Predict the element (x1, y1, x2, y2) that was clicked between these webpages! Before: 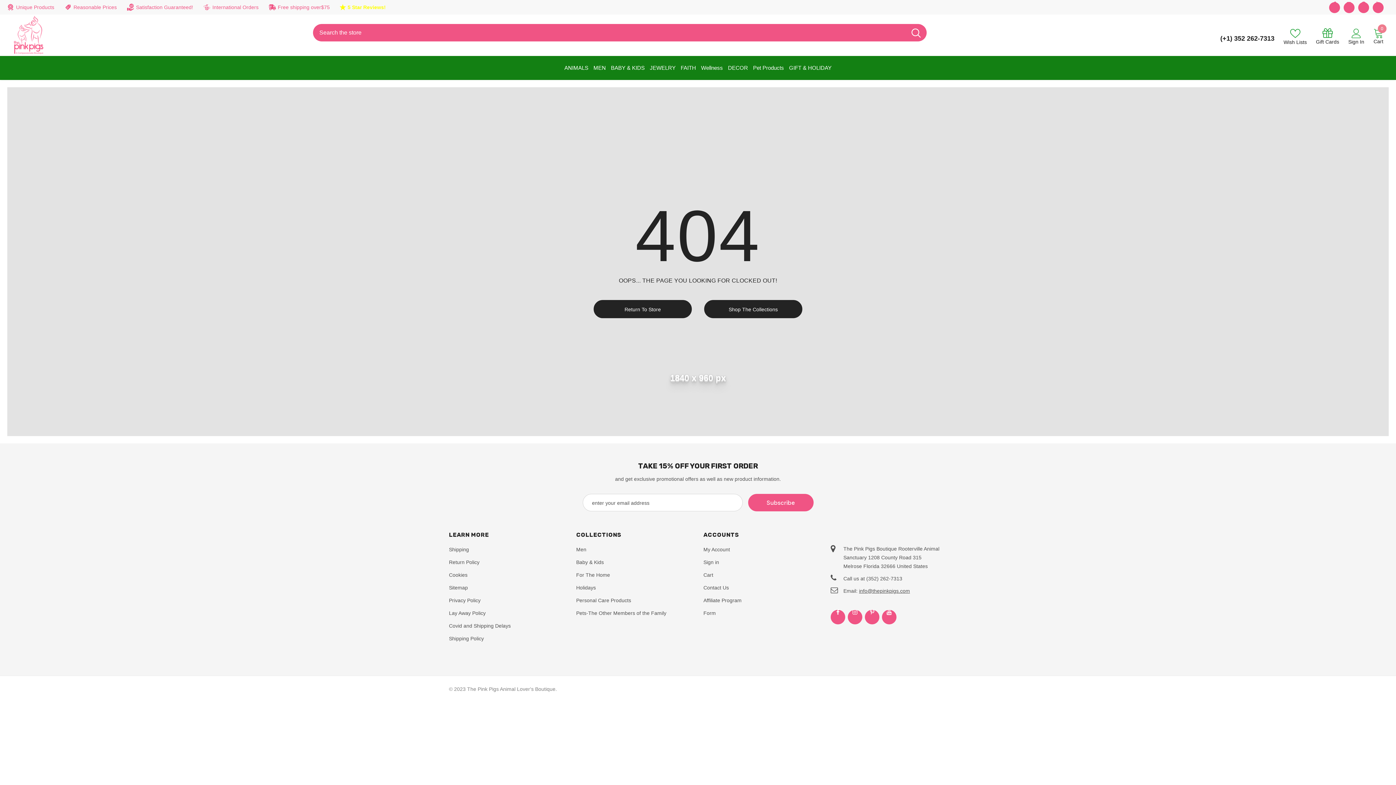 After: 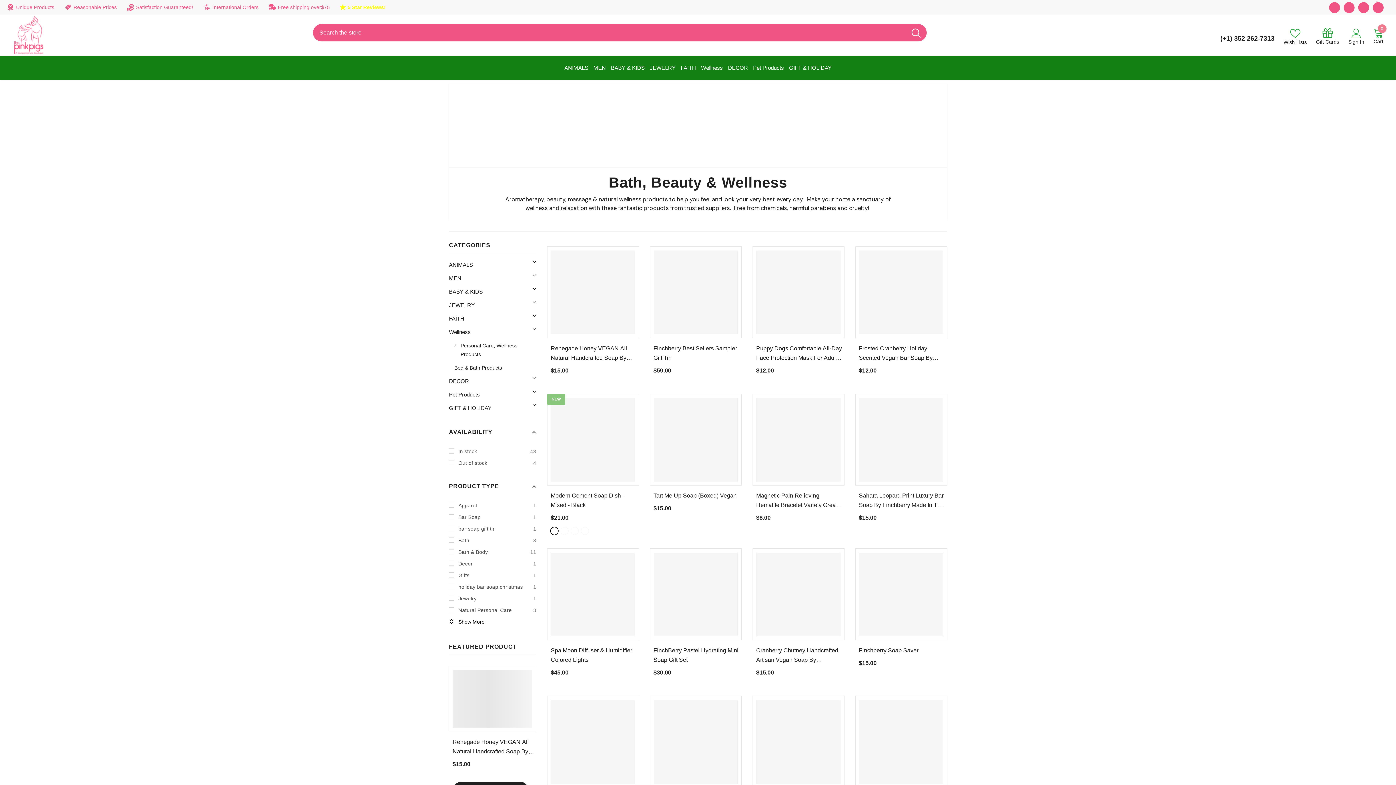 Action: bbox: (699, 56, 724, 79) label: Wellness